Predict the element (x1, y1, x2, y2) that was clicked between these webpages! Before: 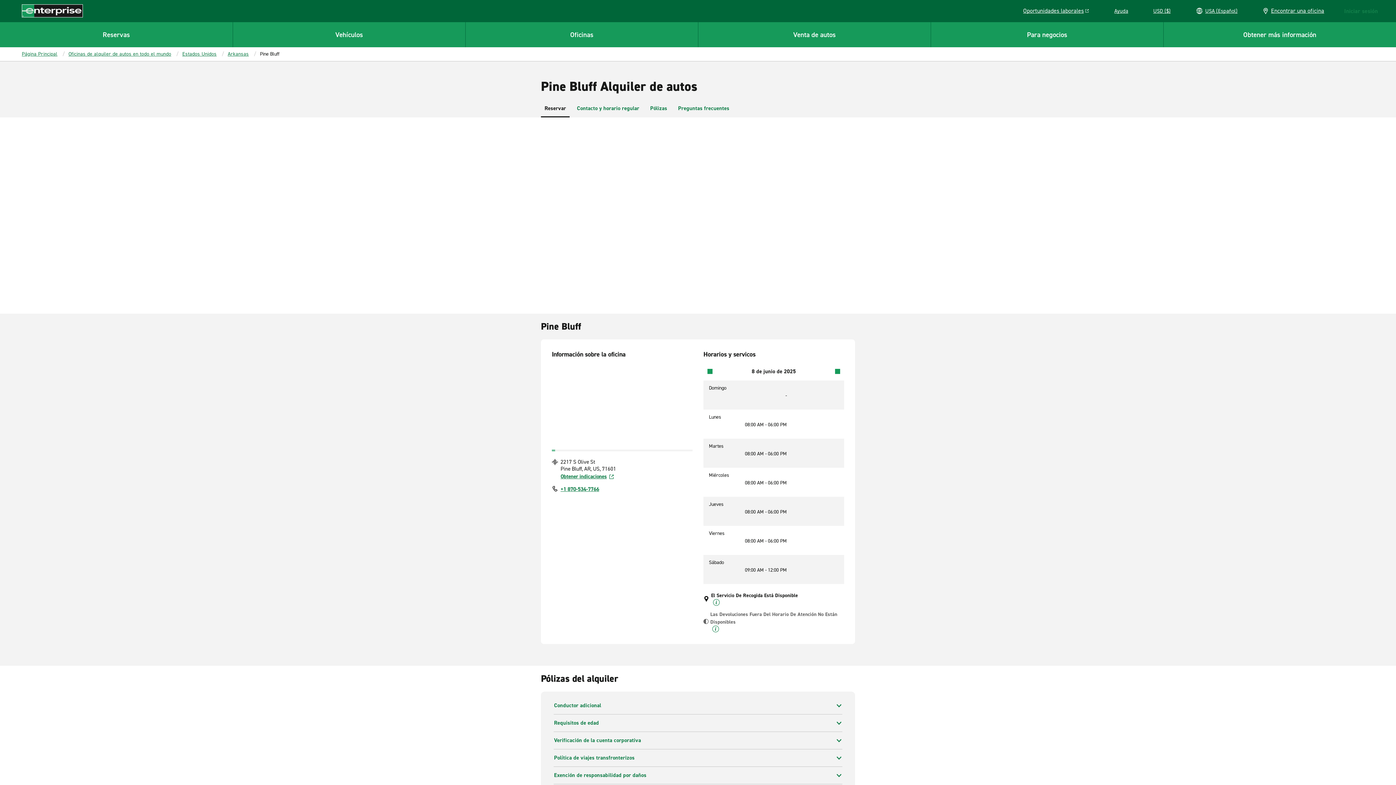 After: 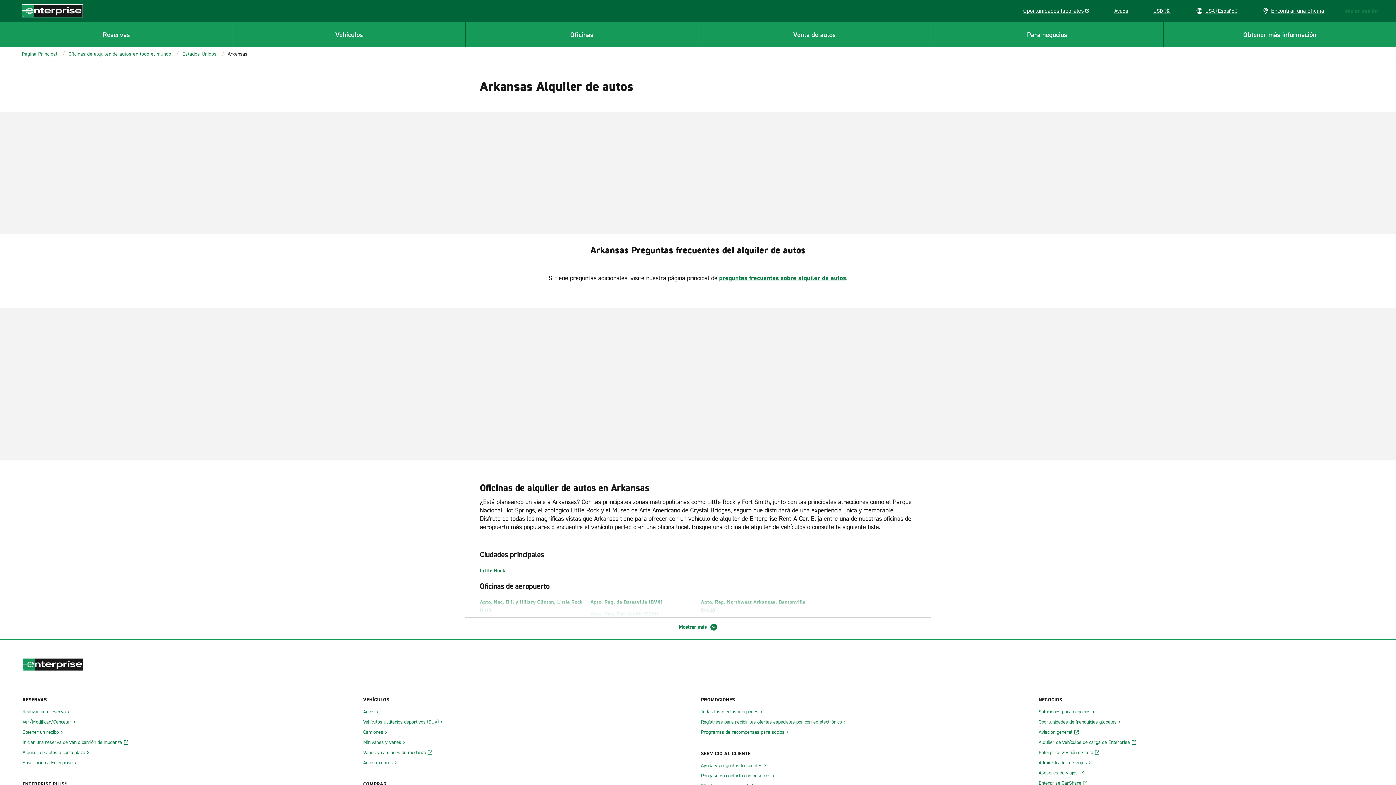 Action: label: Arkansas bbox: (227, 50, 248, 57)